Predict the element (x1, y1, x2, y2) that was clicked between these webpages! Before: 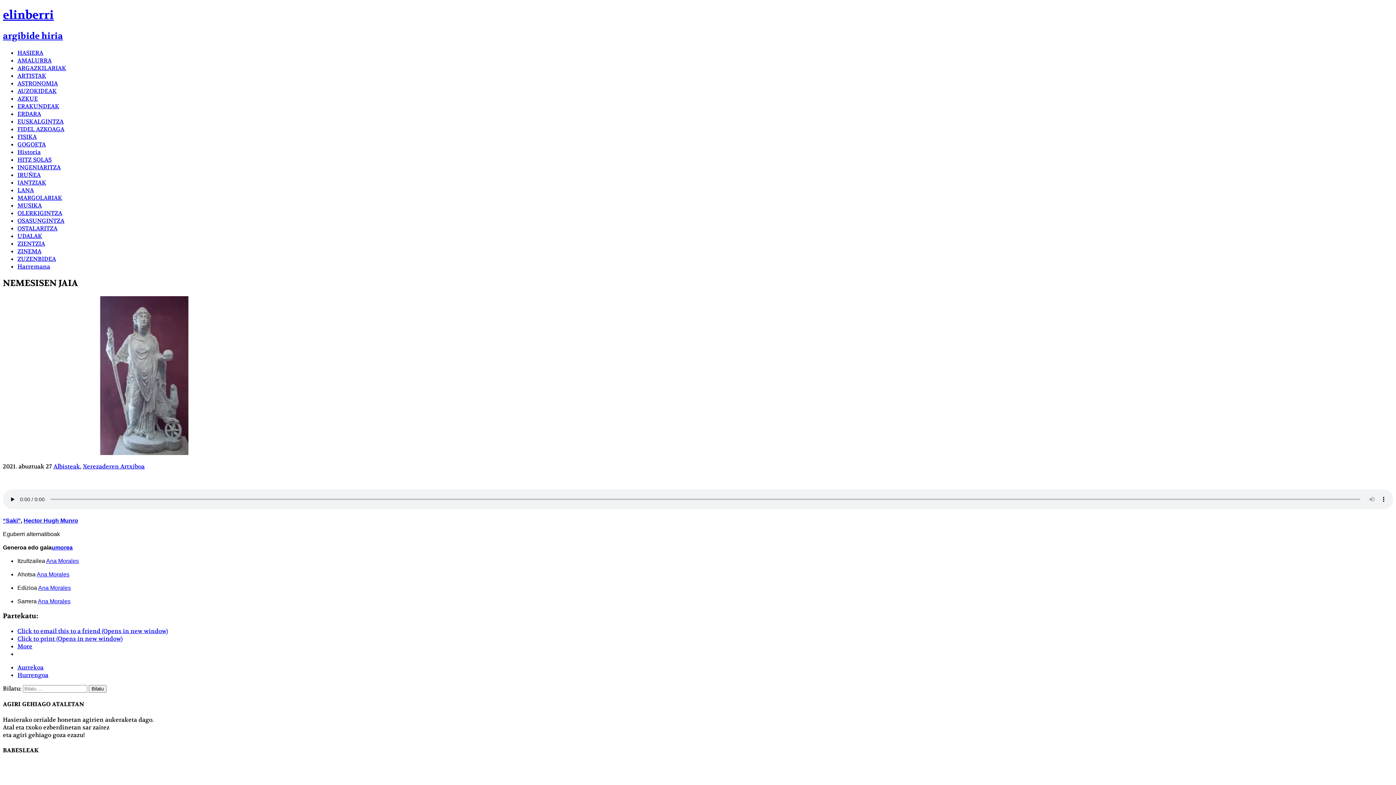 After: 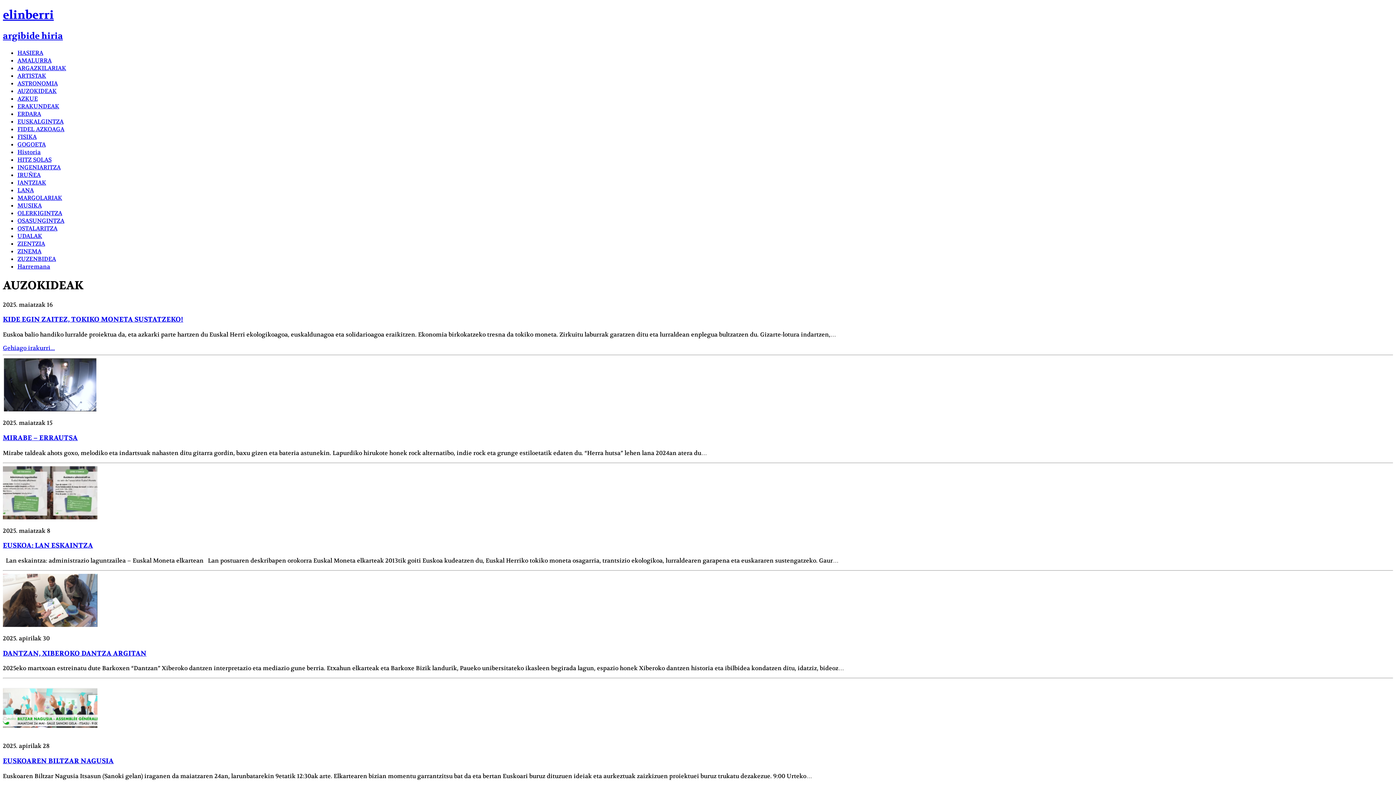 Action: label: AUZOKIDEAK bbox: (17, 87, 56, 94)